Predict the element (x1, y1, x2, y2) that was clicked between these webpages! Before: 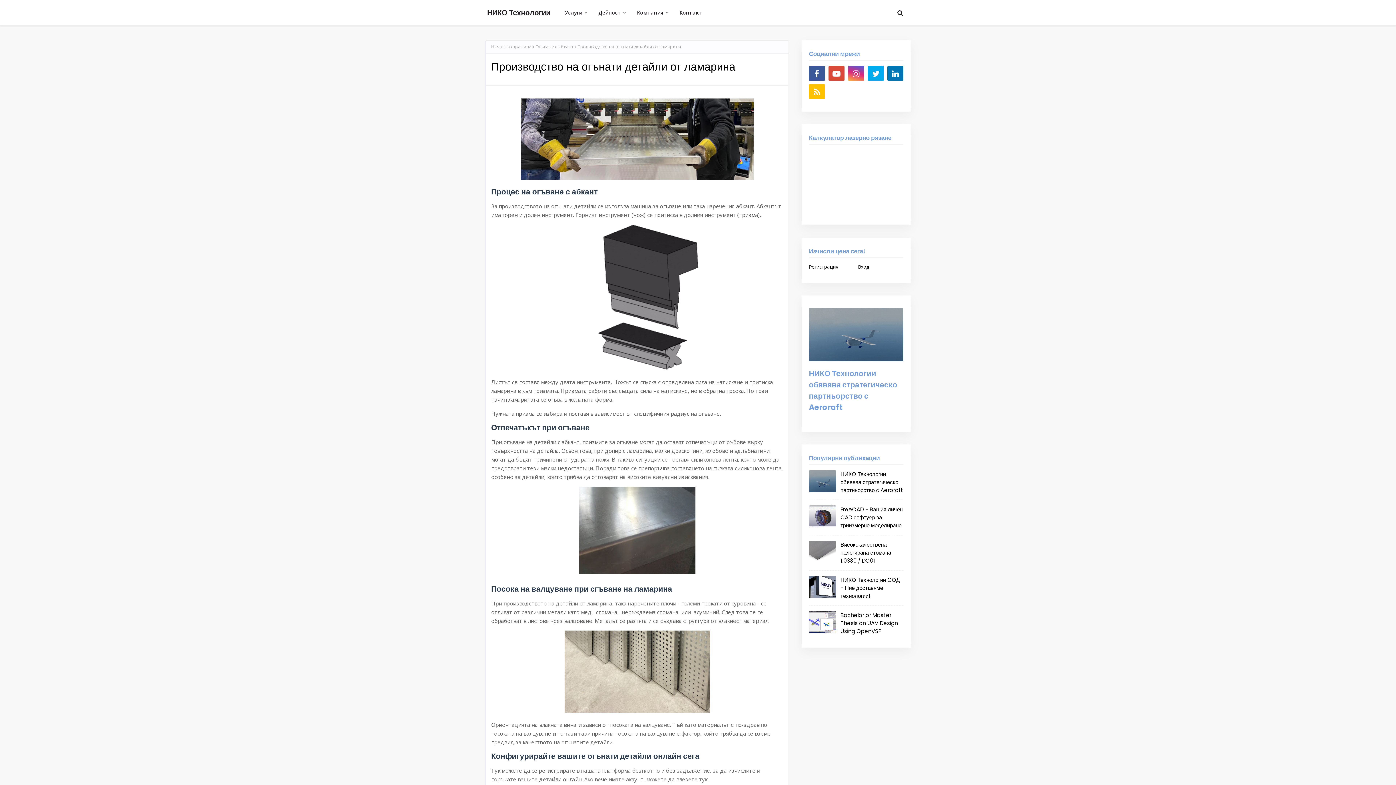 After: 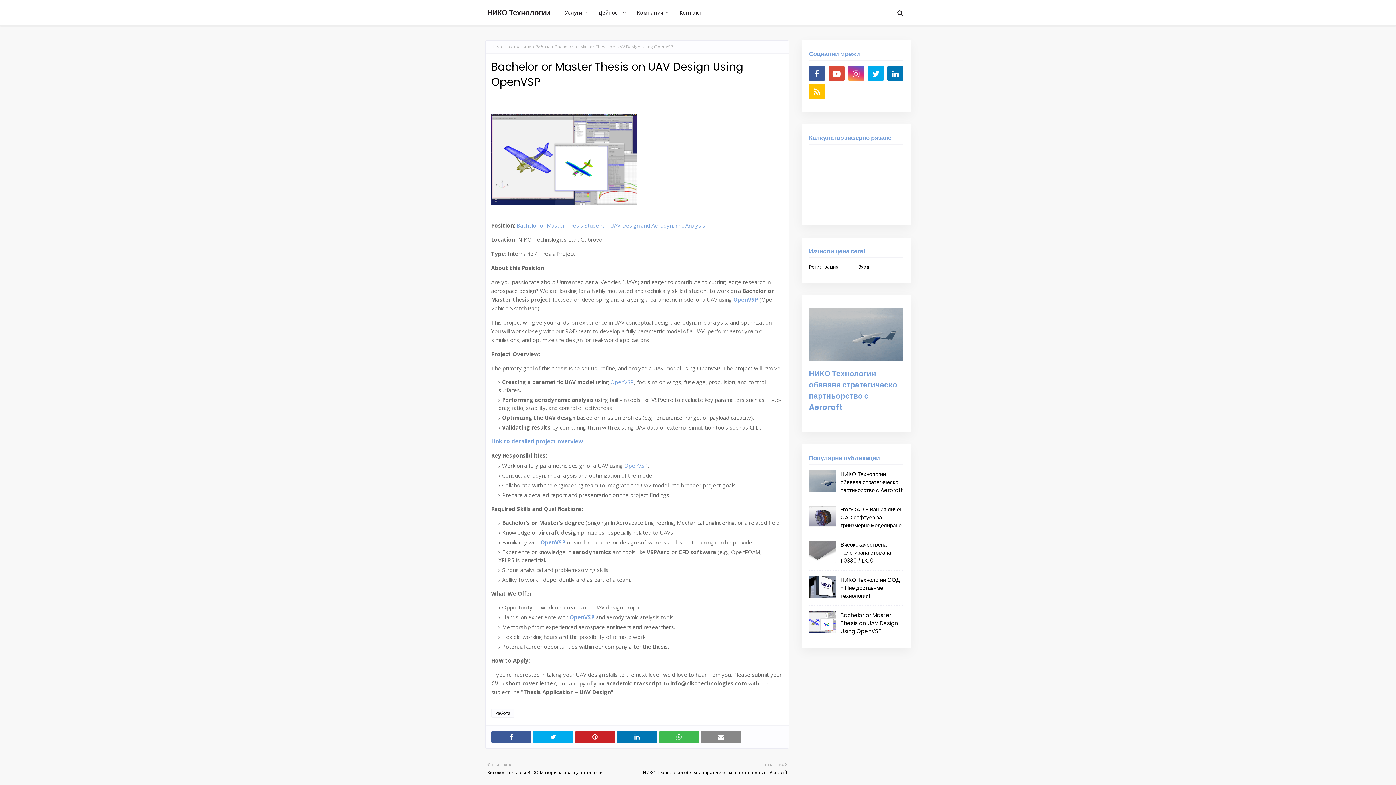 Action: label: Bachelor or Master Thesis on UAV Design Using OpenVSP bbox: (840, 611, 903, 635)